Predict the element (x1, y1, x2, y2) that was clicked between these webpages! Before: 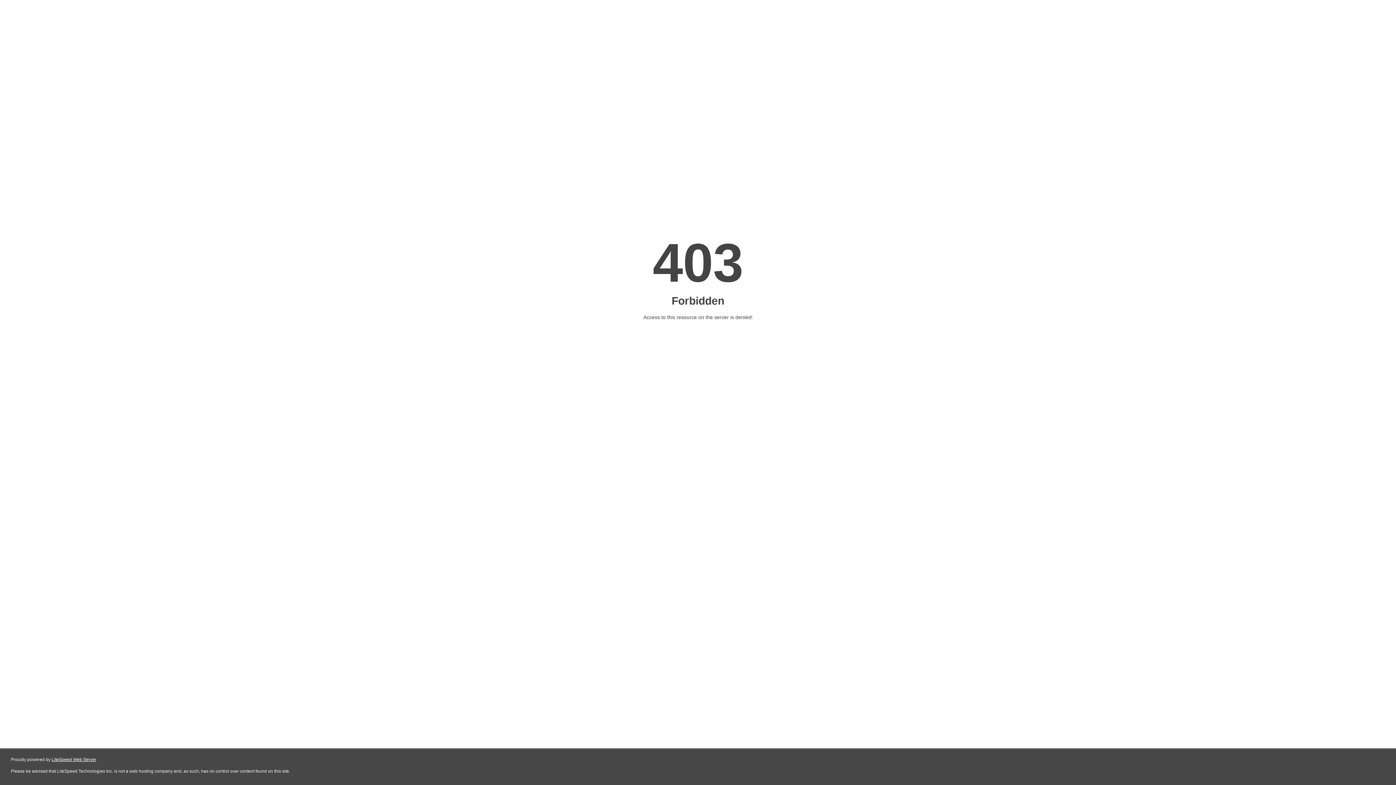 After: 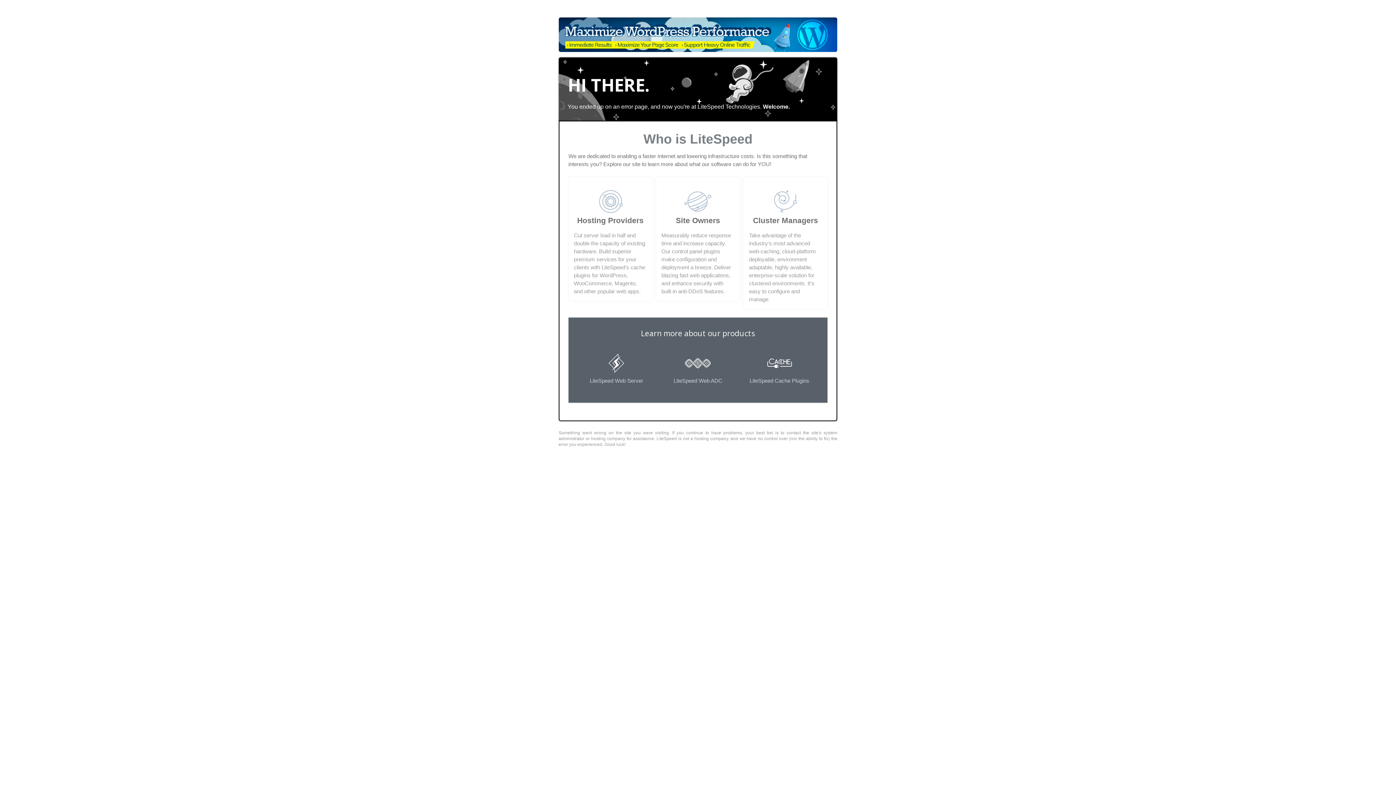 Action: bbox: (51, 757, 96, 762) label: LiteSpeed Web Server